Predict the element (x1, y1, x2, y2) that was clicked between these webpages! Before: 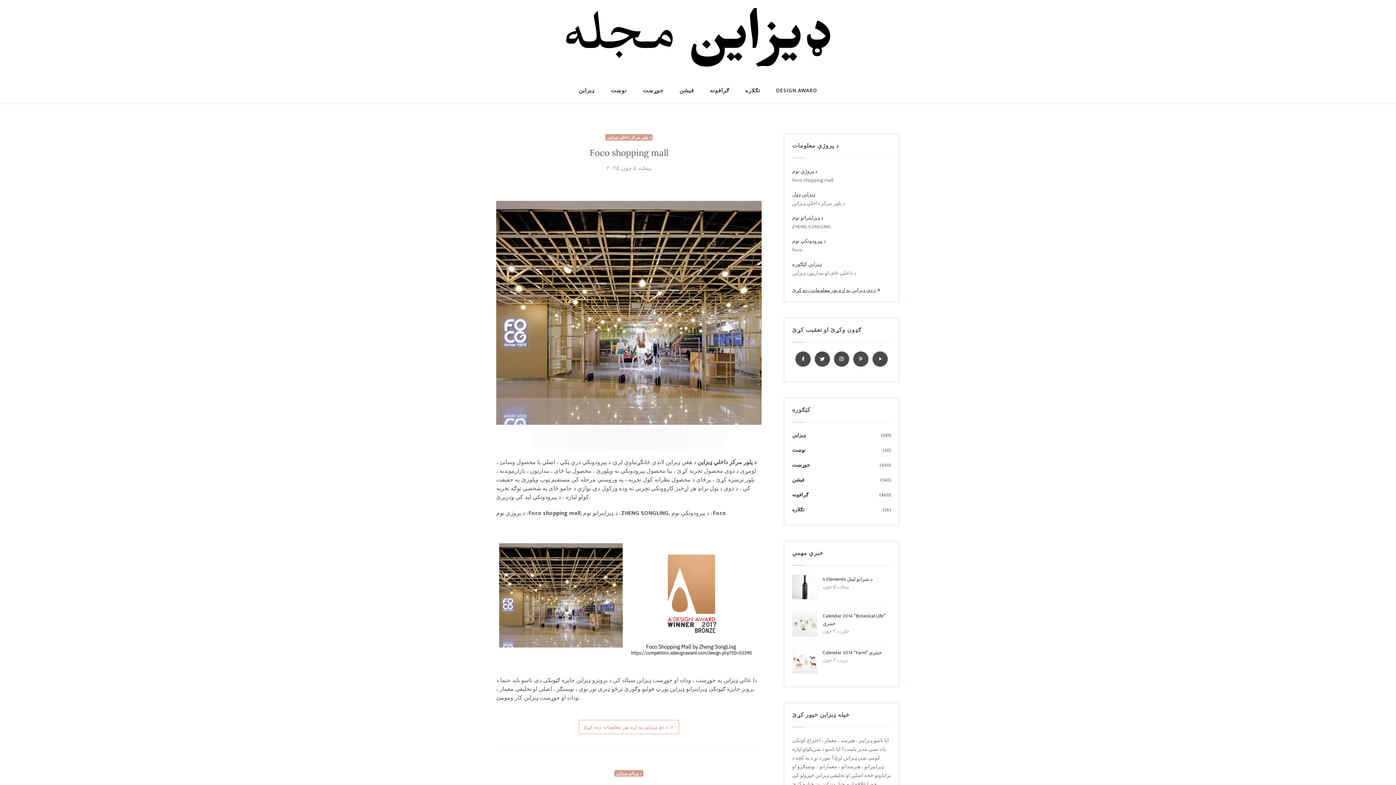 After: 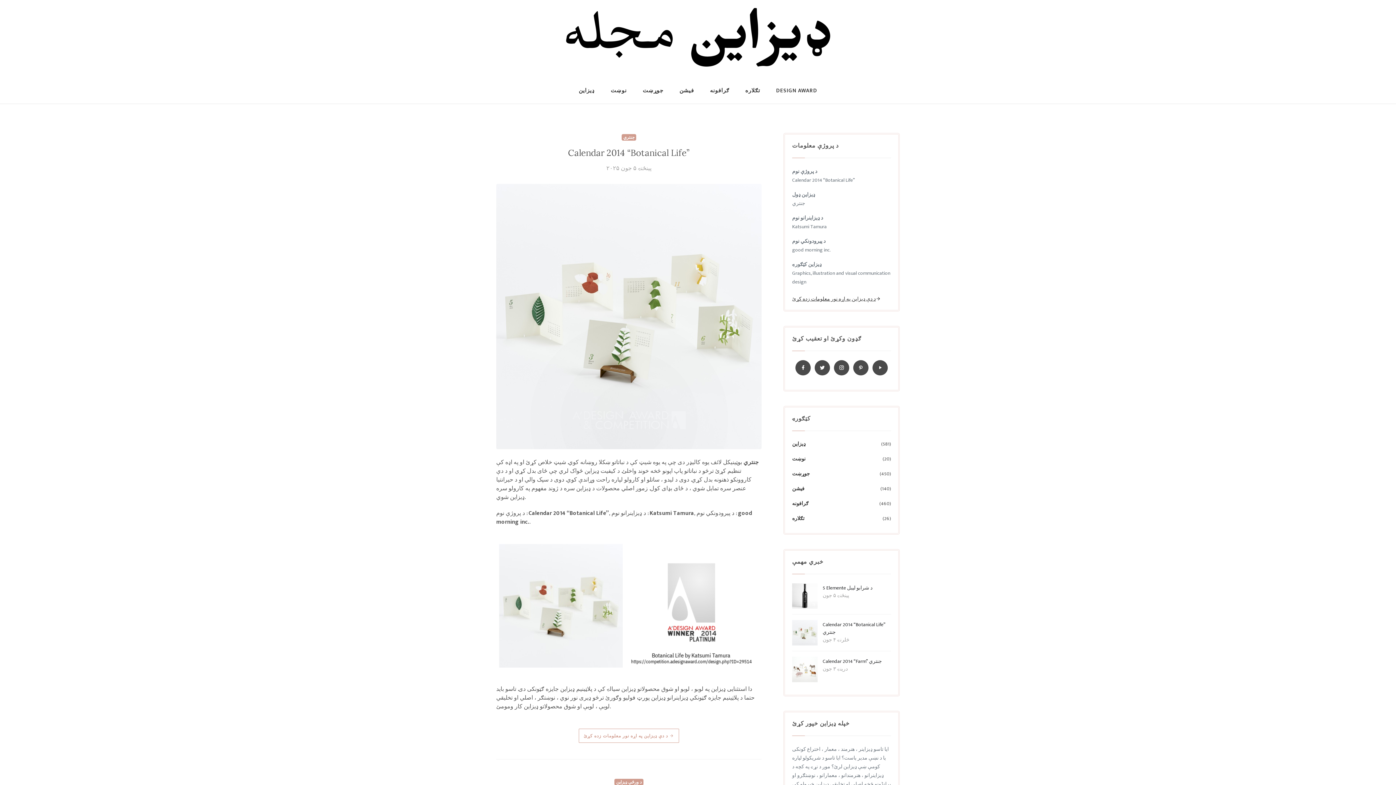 Action: label: Calendar 2014 “Botanical Life” جنتري bbox: (822, 612, 885, 628)